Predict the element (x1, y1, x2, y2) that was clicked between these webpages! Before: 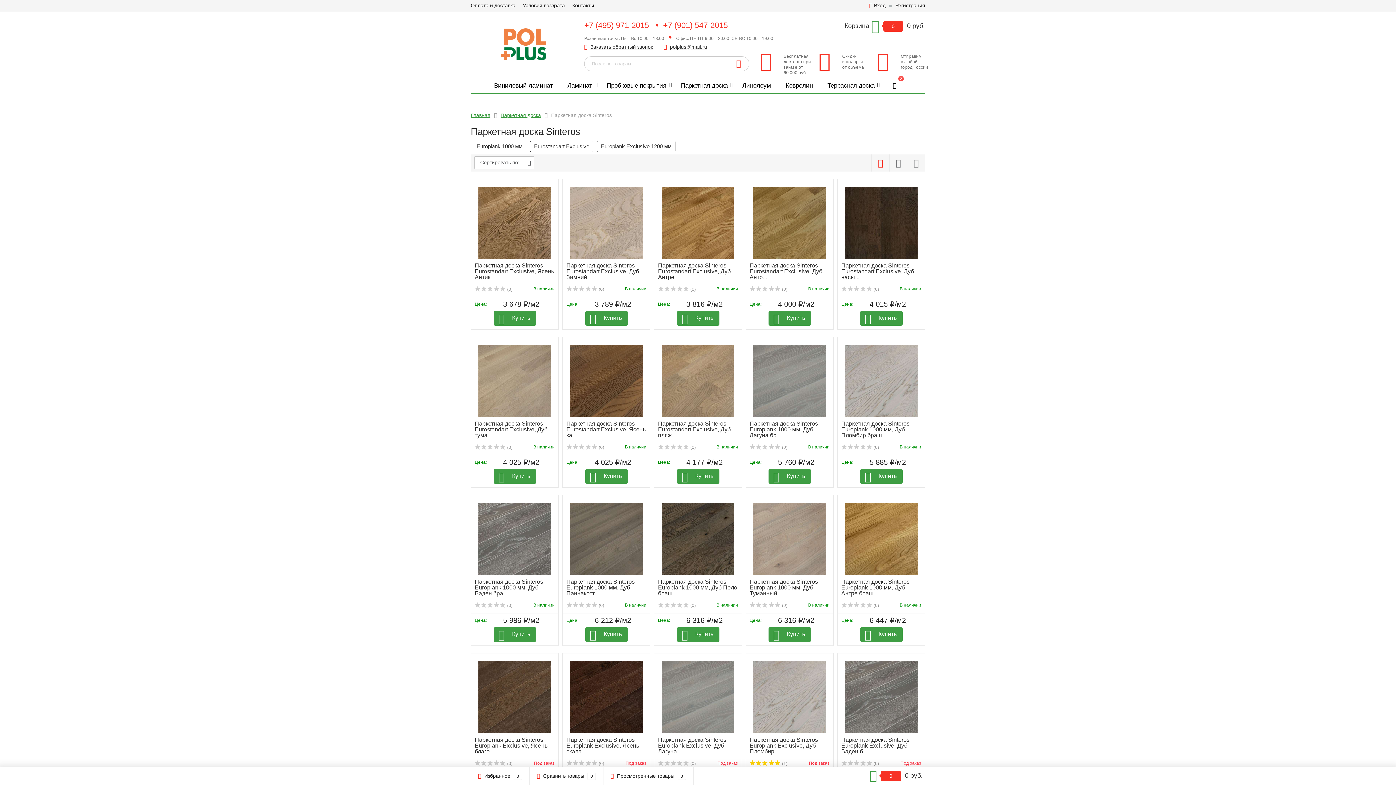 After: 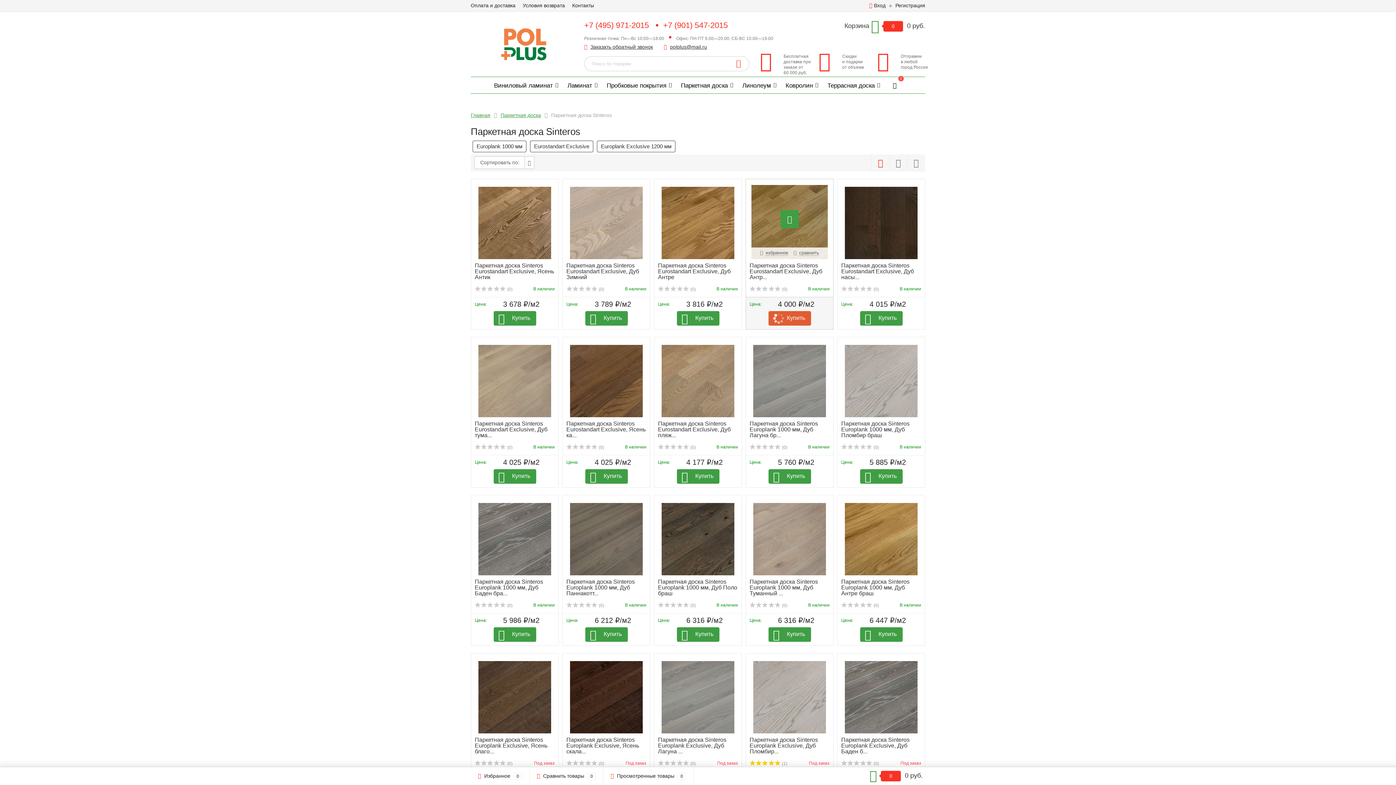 Action: label: Купить bbox: (768, 311, 811, 325)